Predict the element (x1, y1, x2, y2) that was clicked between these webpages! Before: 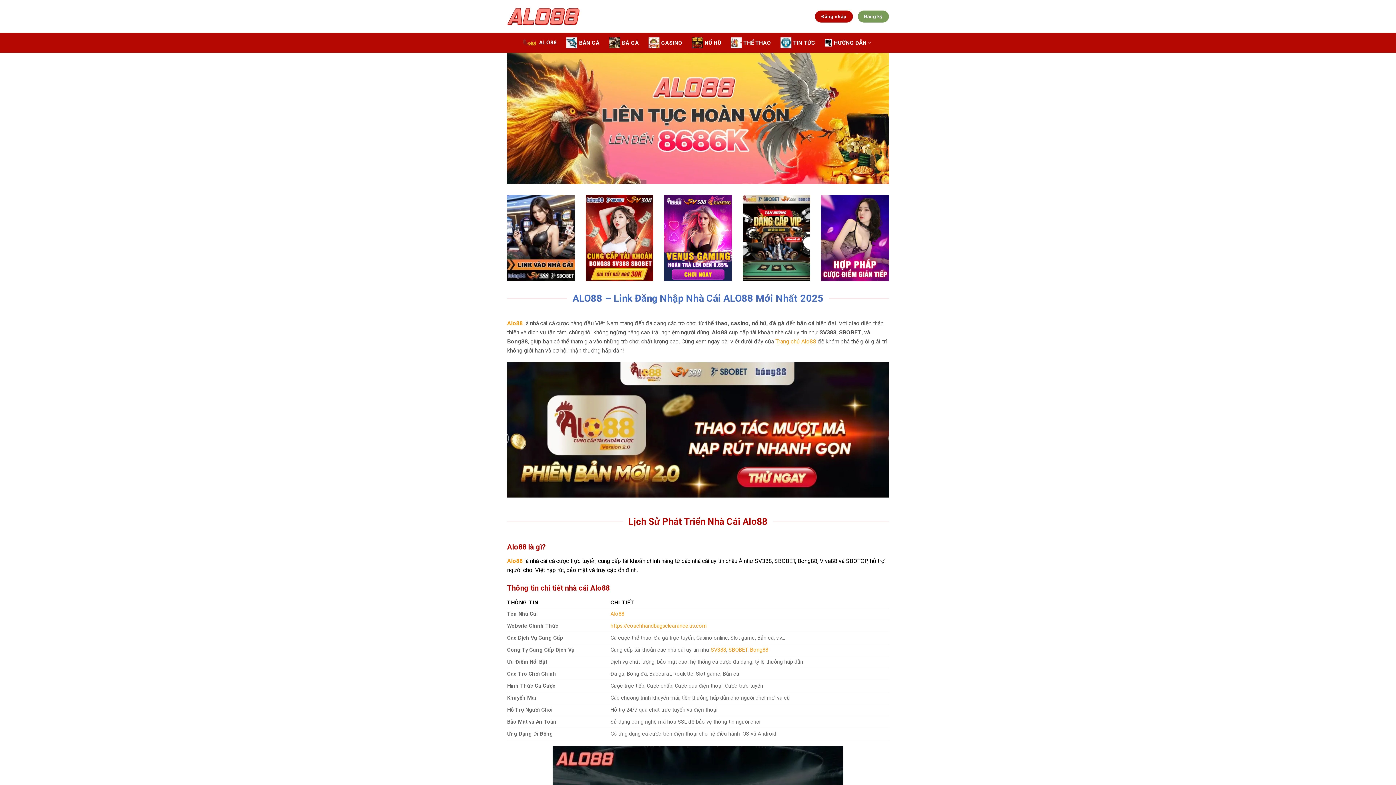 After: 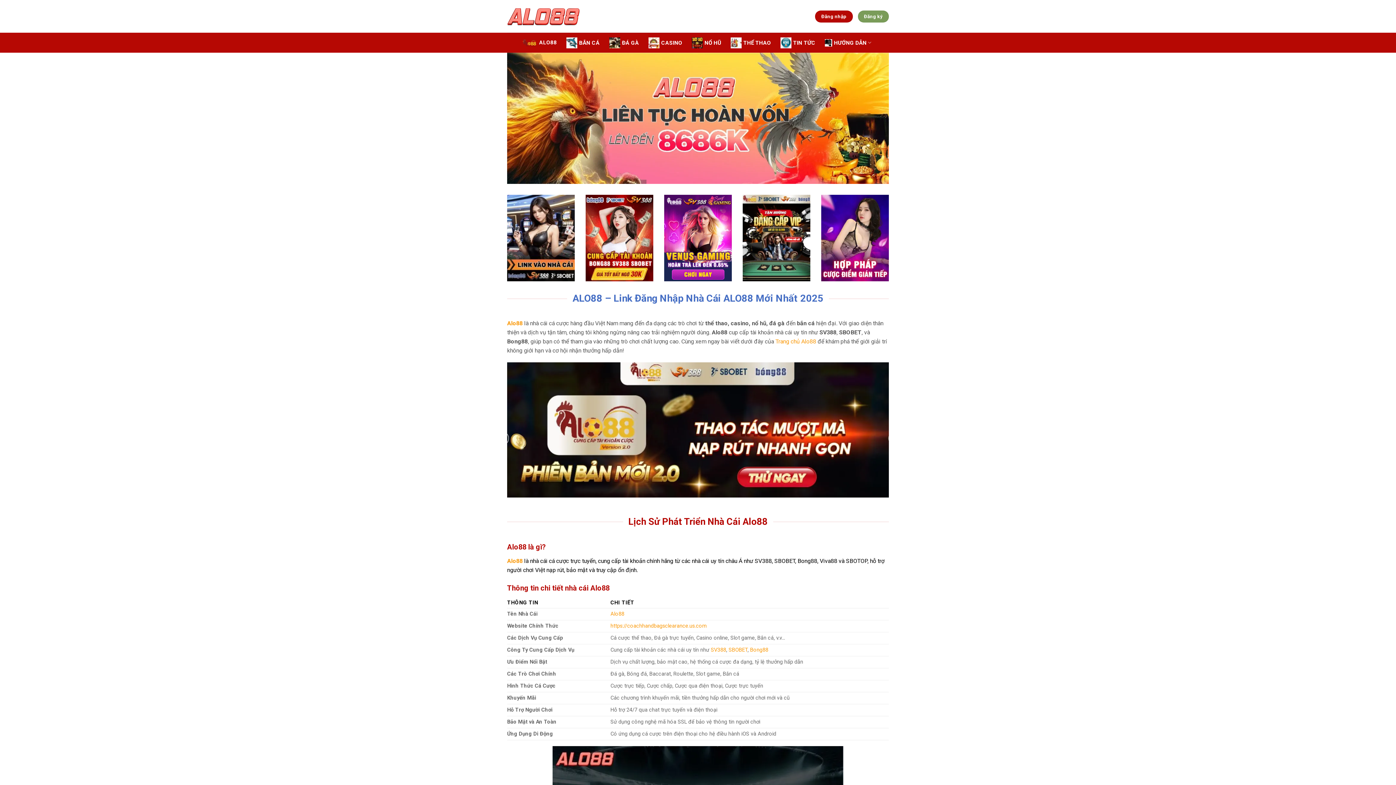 Action: bbox: (664, 194, 732, 281)